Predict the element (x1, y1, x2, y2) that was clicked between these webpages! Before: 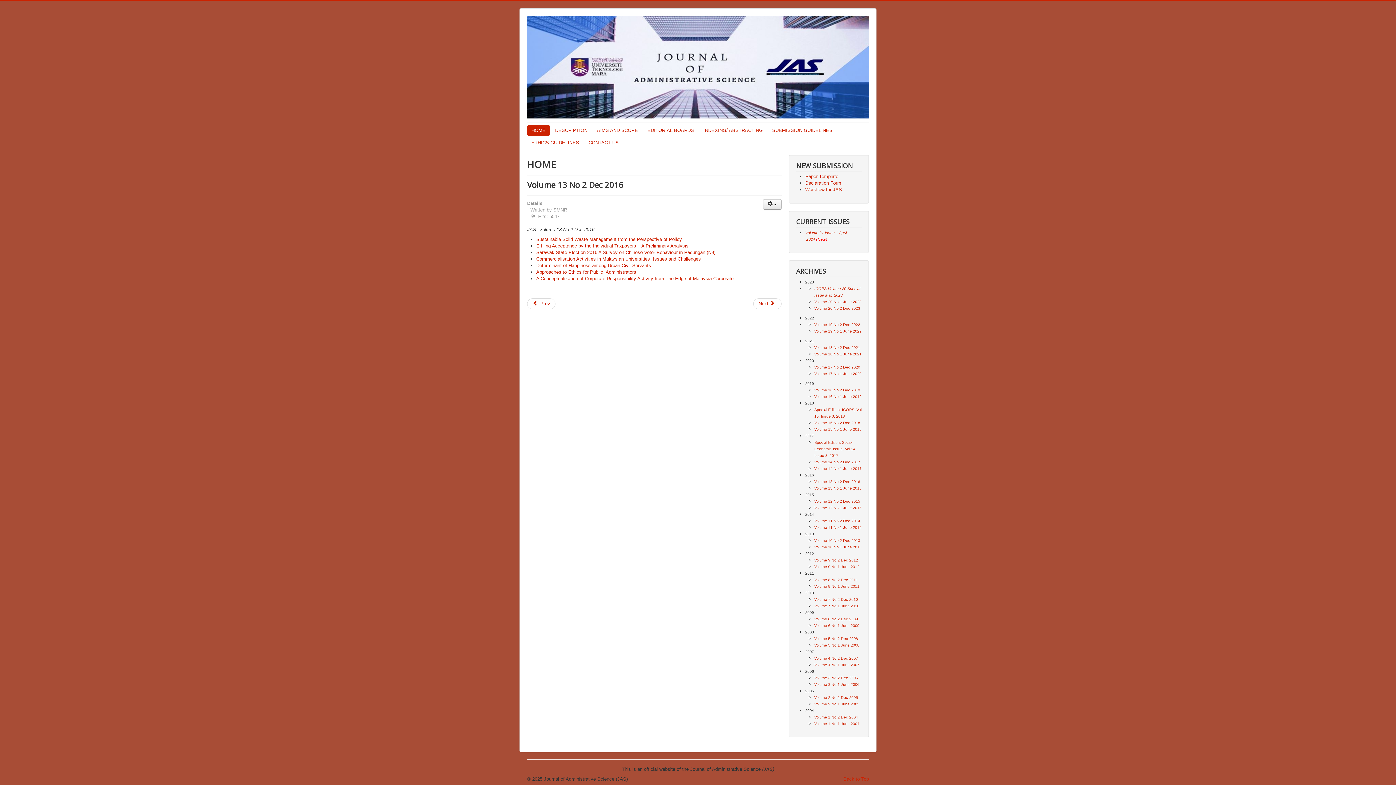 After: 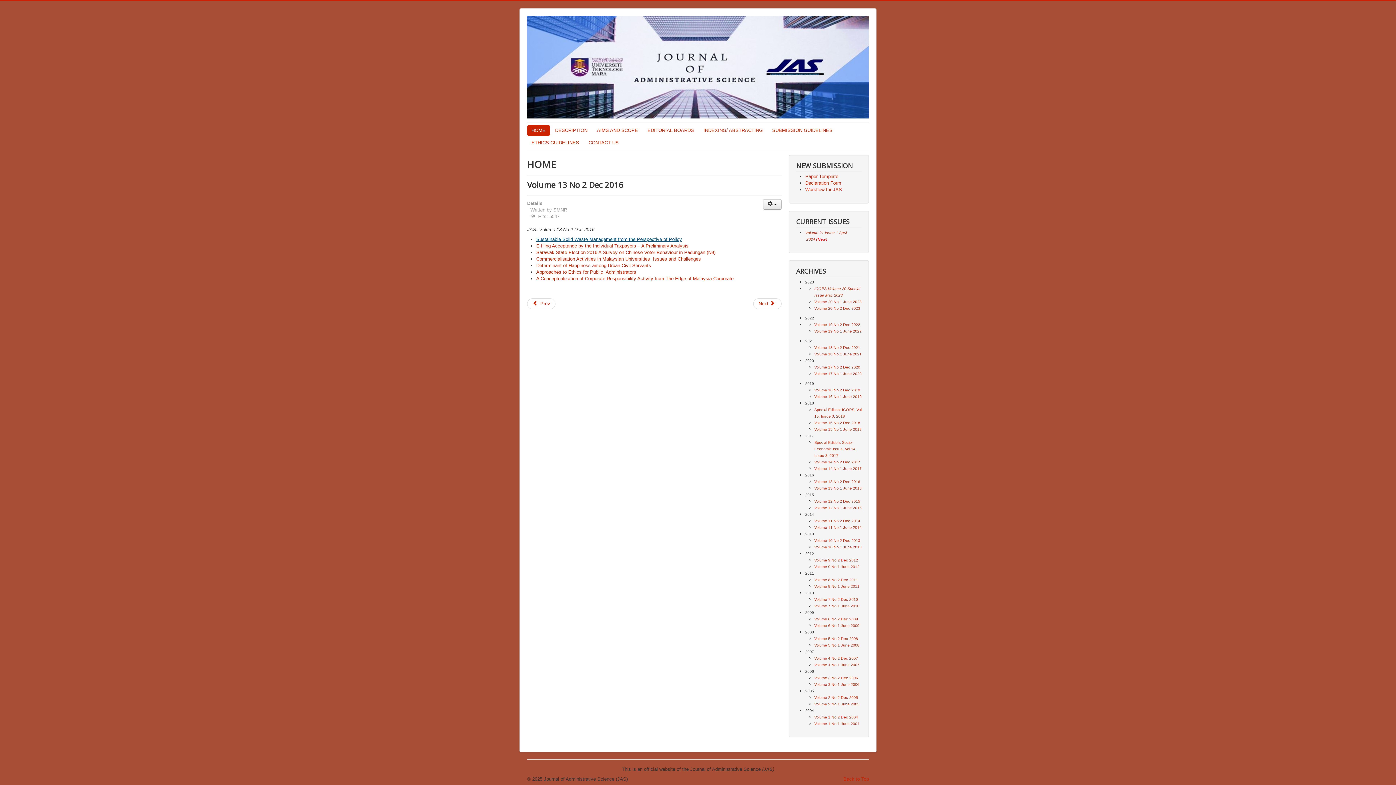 Action: bbox: (536, 236, 682, 242) label: Sustainable Solid Waste Management from the Perspective of Policy